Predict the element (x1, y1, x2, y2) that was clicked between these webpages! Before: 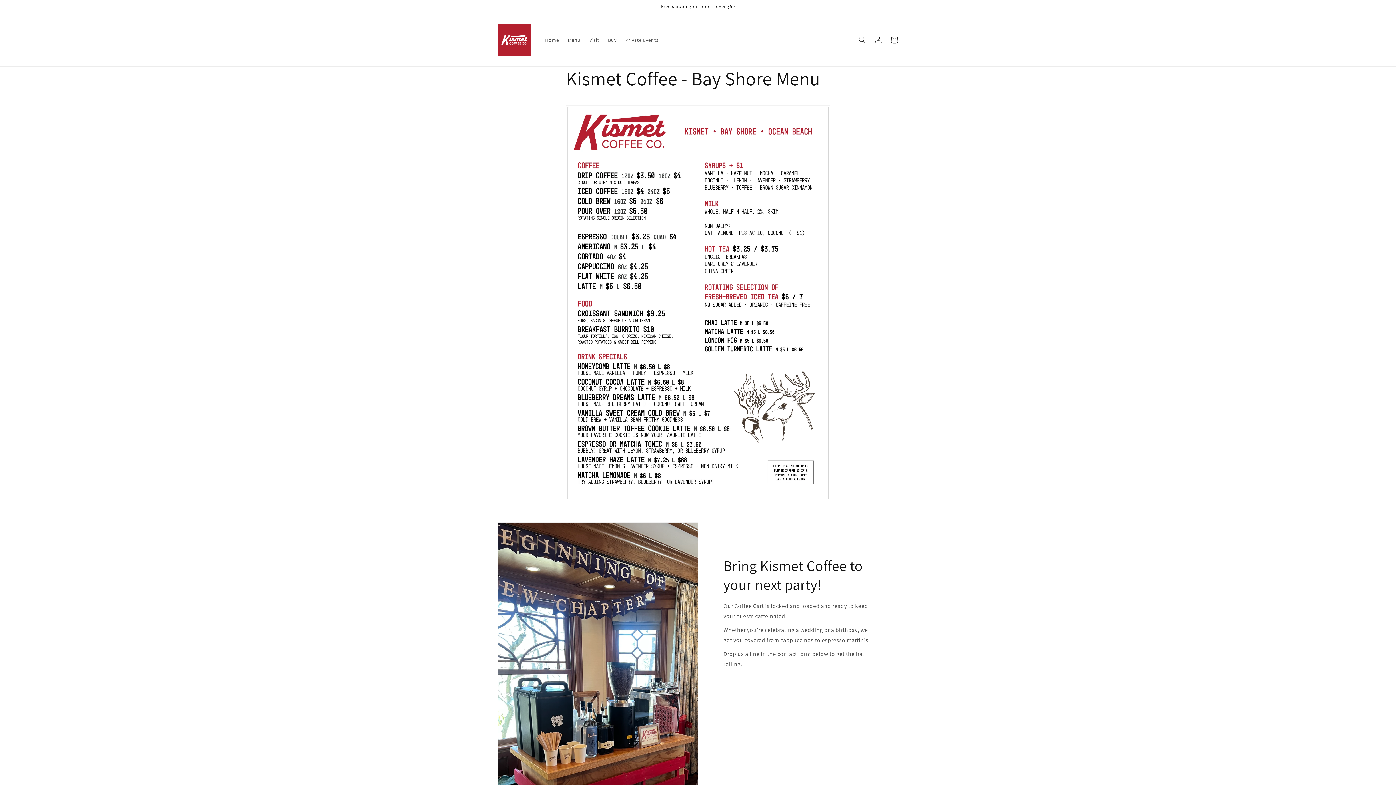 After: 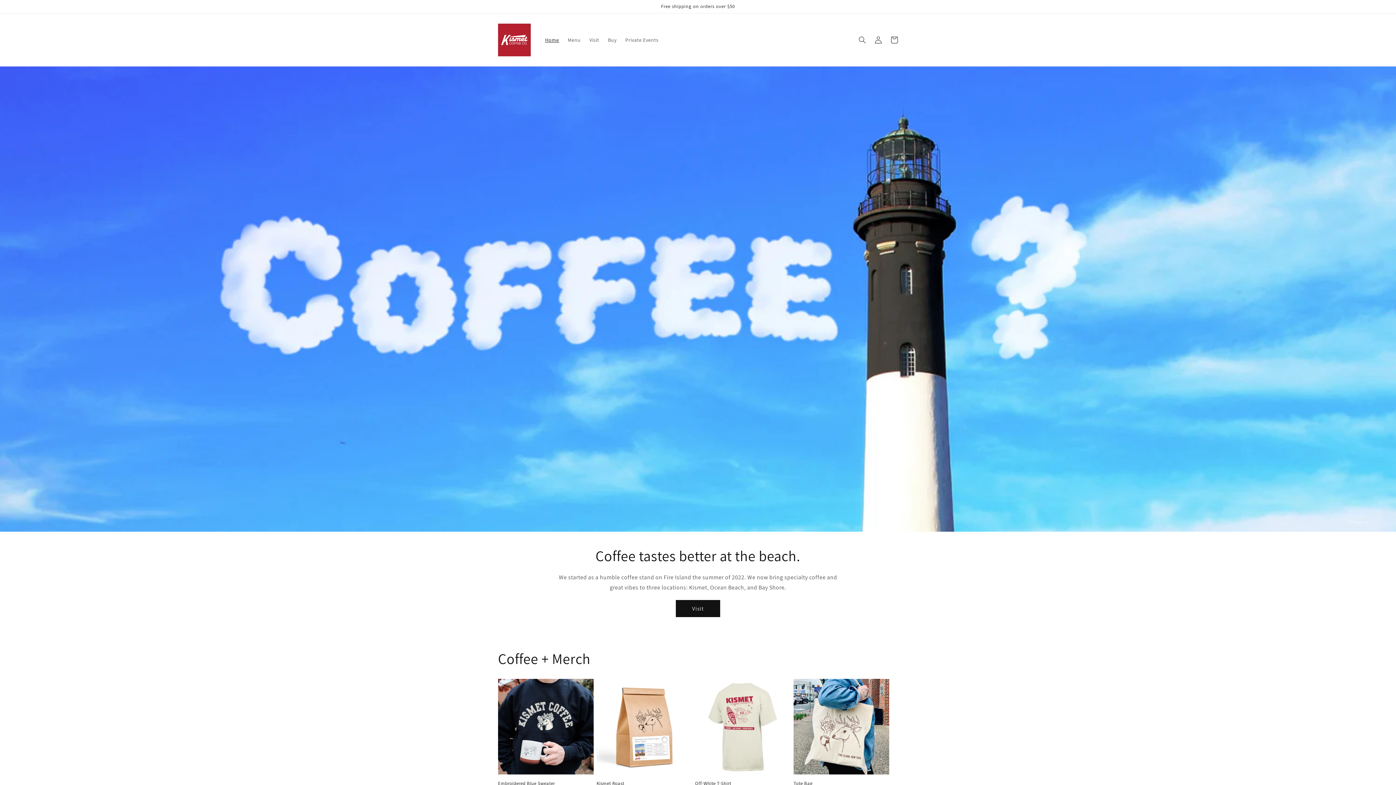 Action: label: Home bbox: (540, 32, 563, 47)